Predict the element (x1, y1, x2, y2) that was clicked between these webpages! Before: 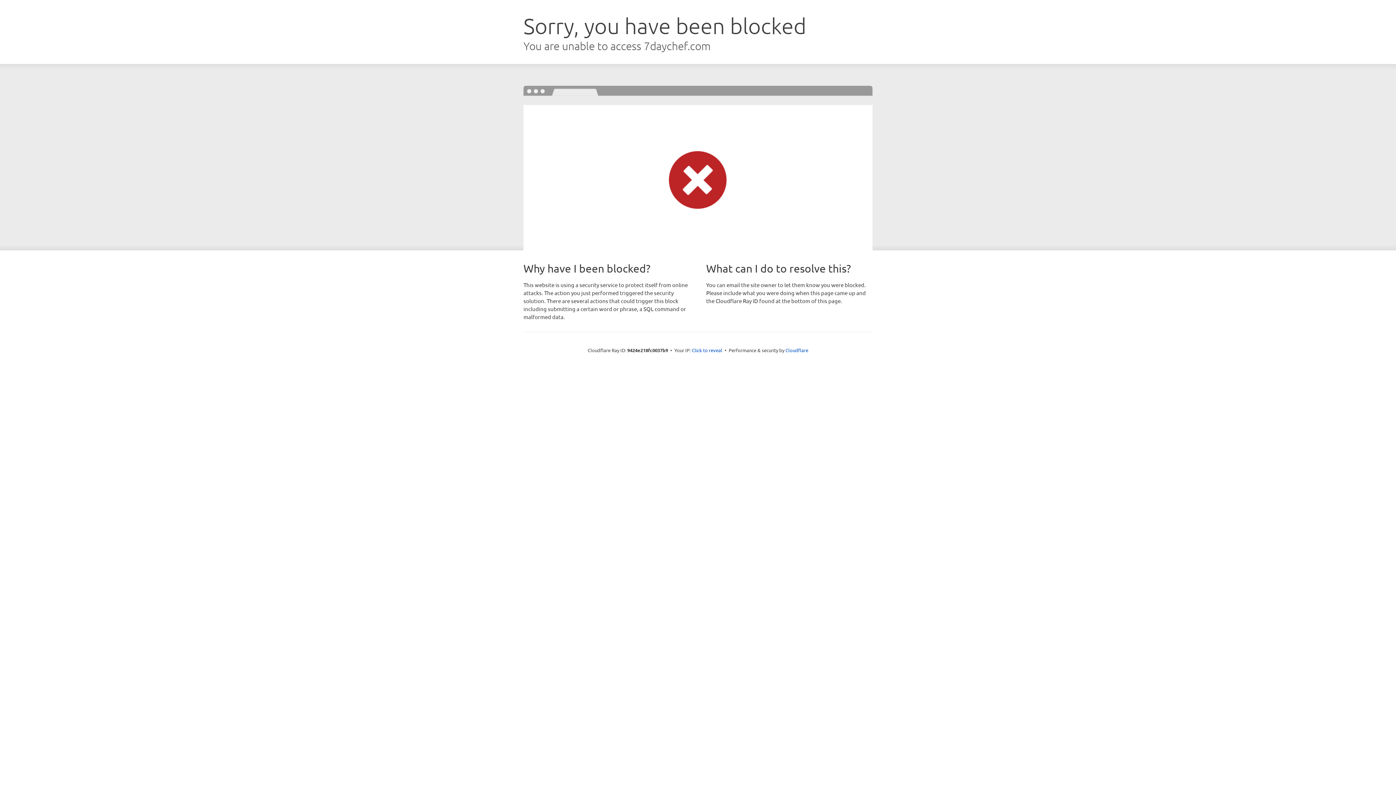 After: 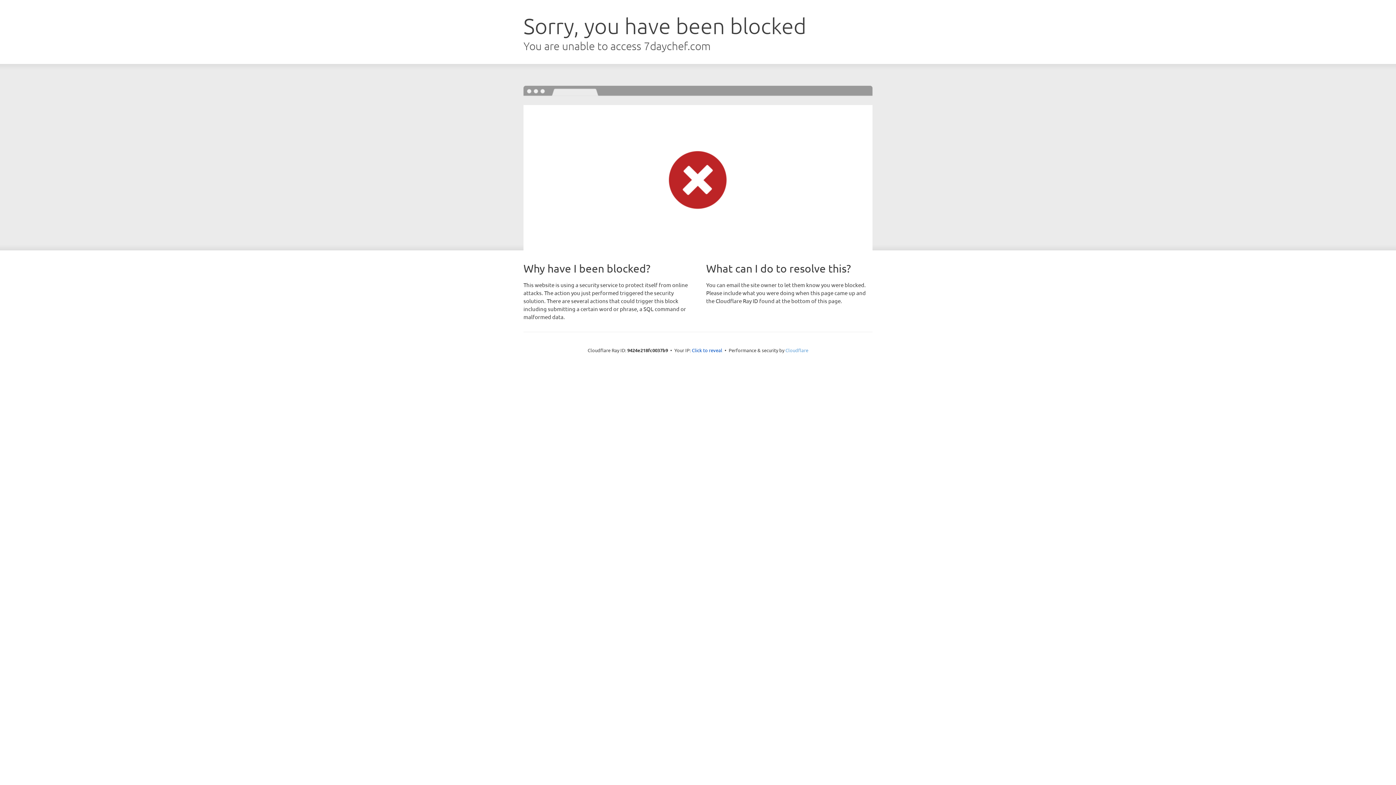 Action: label: Cloudflare bbox: (785, 347, 808, 353)